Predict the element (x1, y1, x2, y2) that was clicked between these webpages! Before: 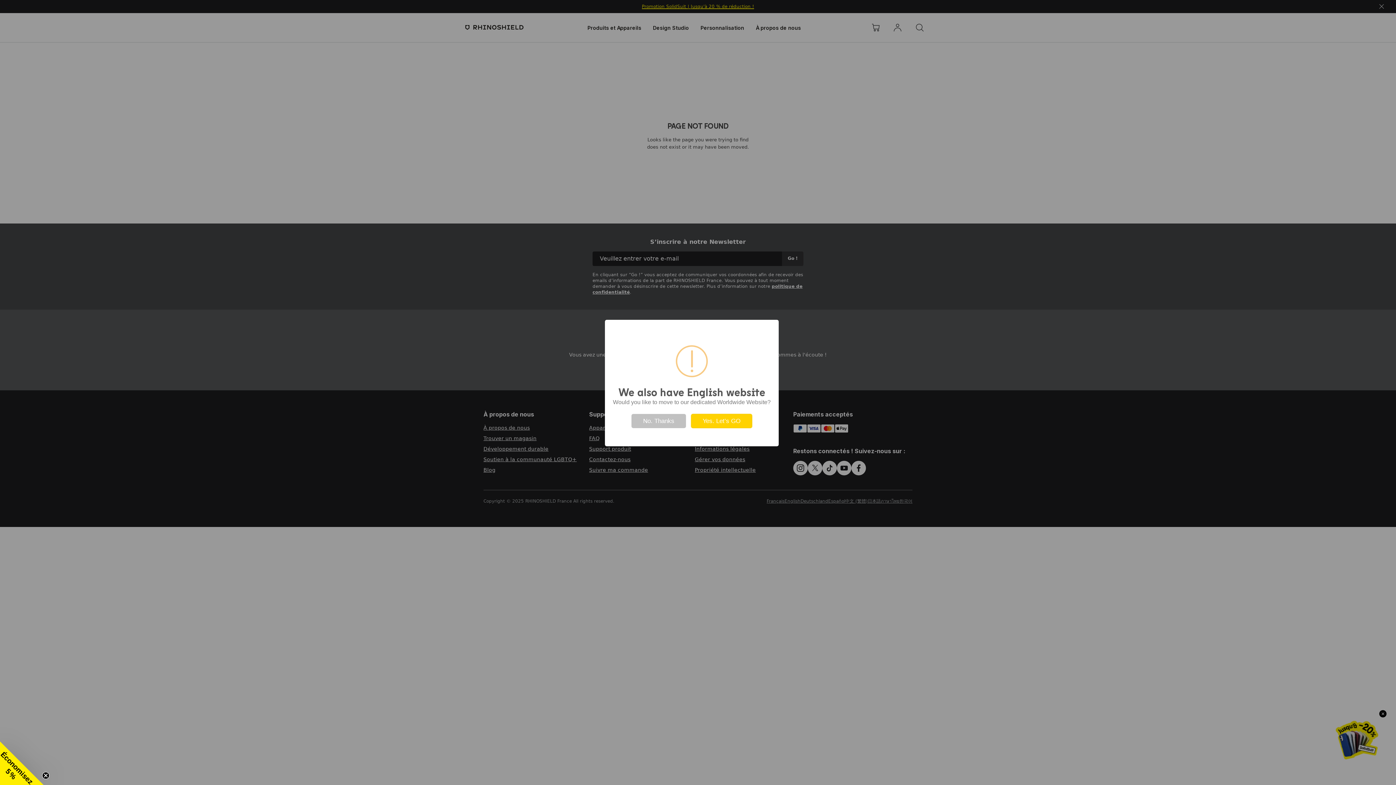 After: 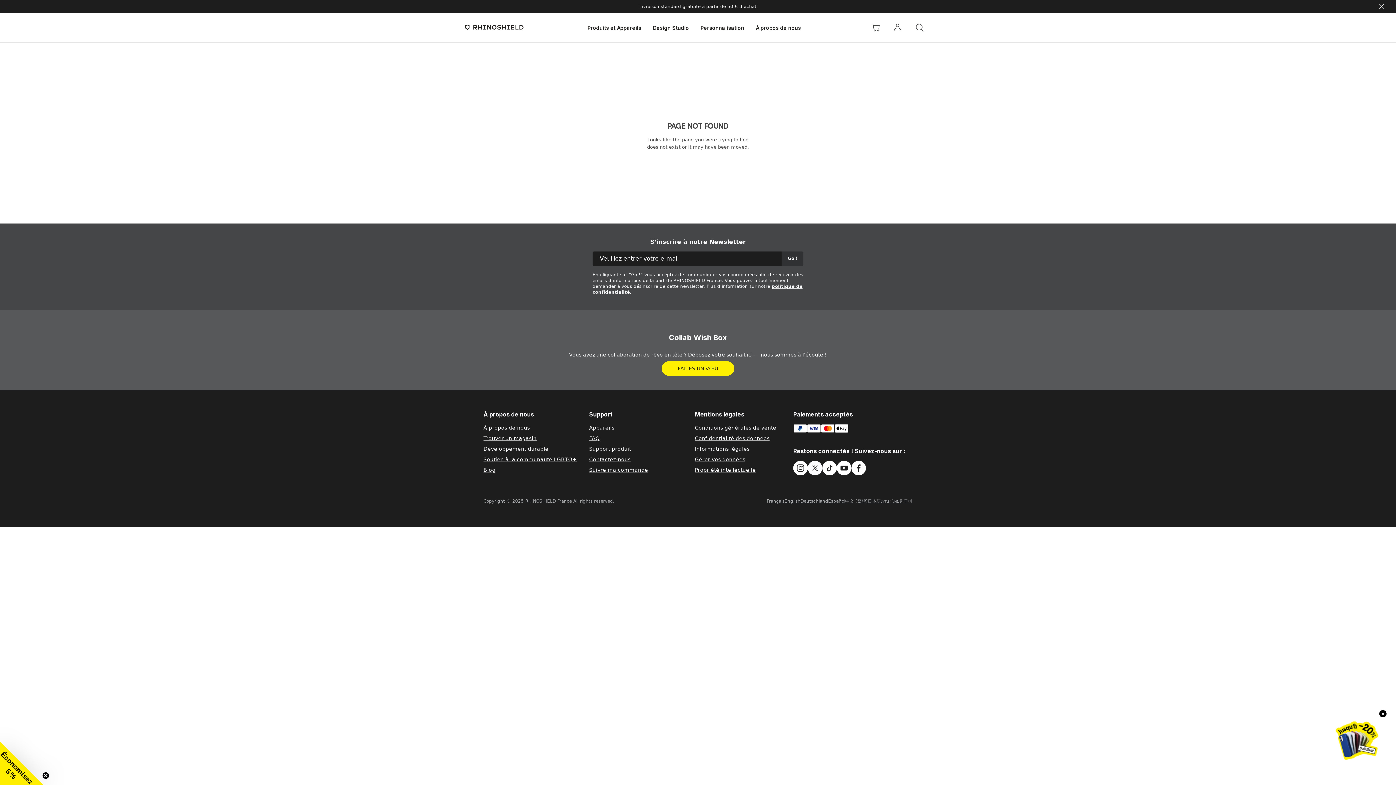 Action: label: No. Thanks bbox: (631, 414, 686, 428)